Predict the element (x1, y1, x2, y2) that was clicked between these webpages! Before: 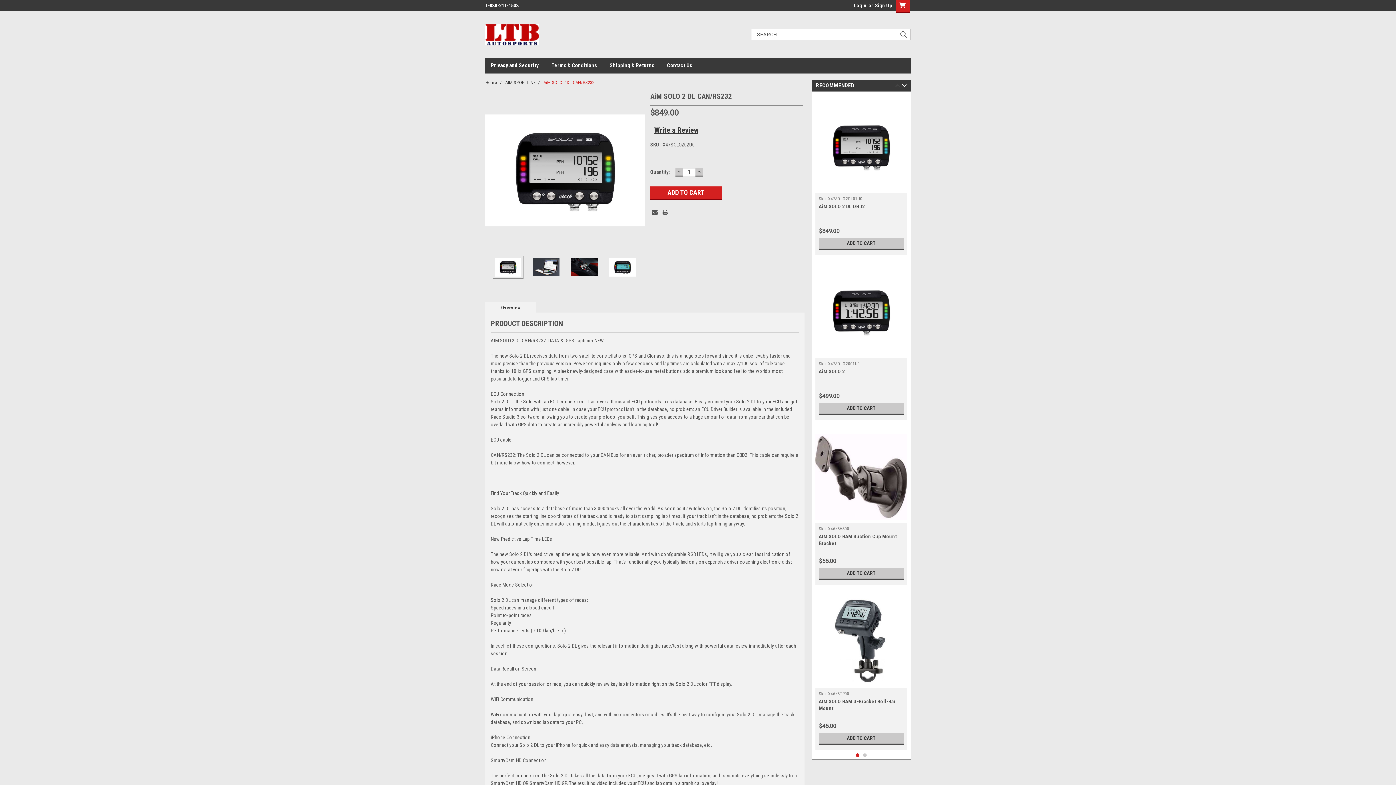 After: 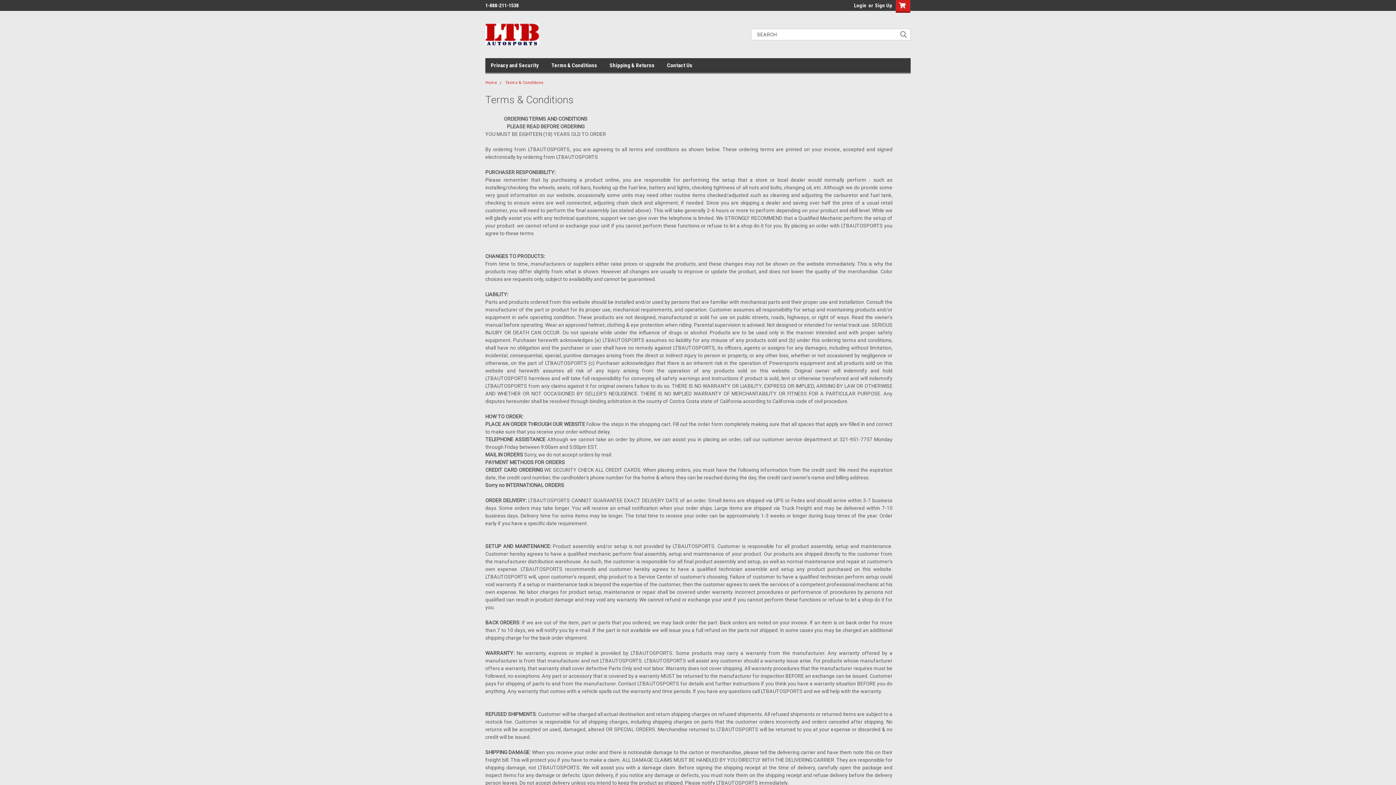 Action: label: Terms & Conditions bbox: (551, 58, 609, 72)